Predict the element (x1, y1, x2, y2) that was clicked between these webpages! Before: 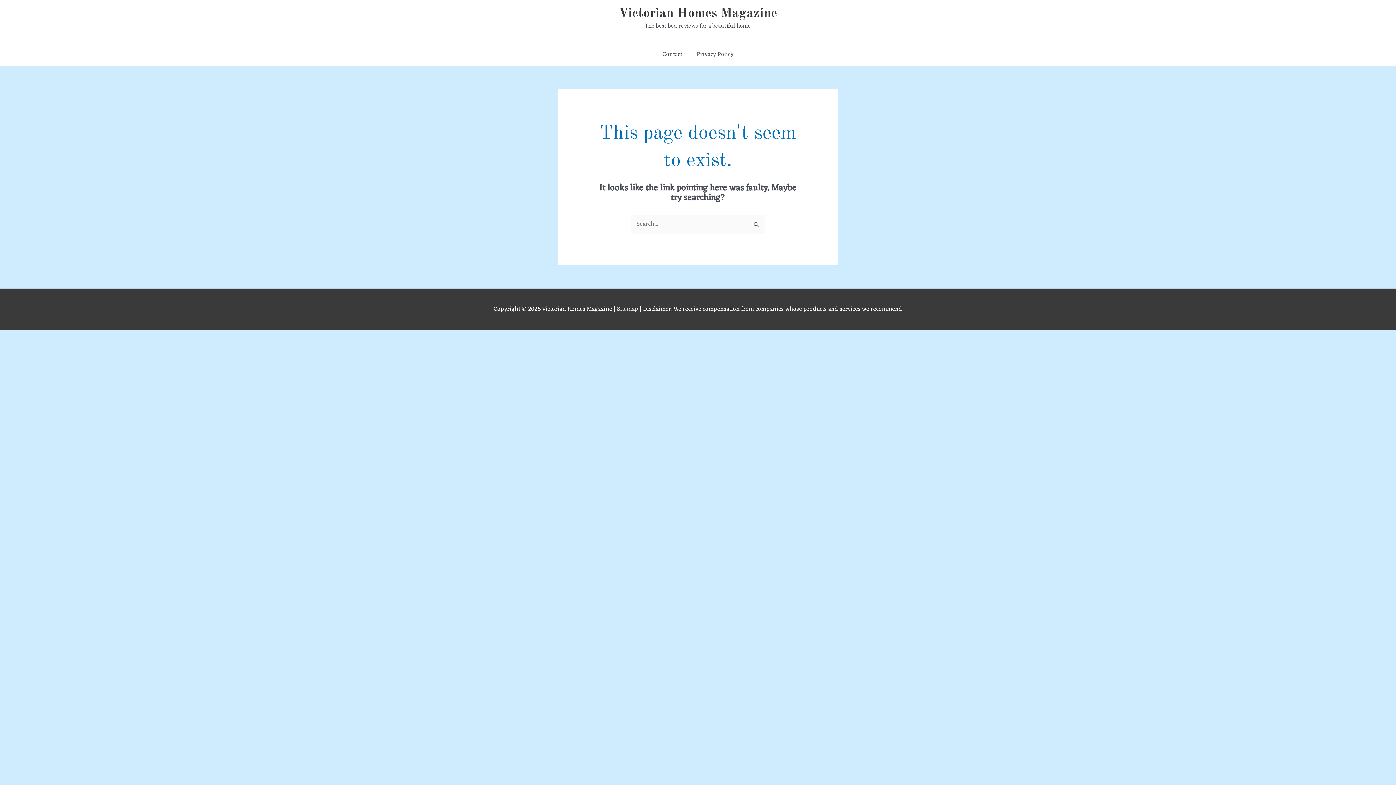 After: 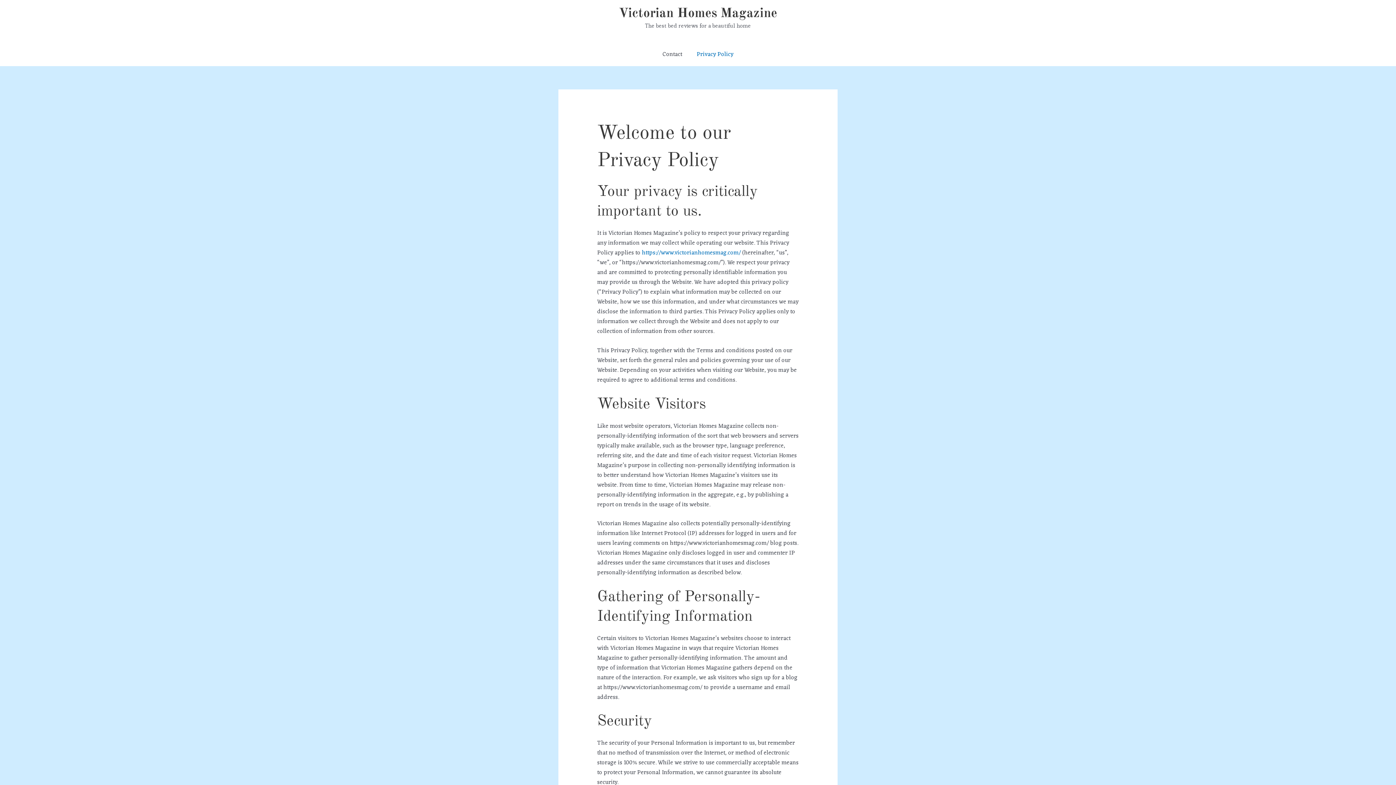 Action: label: Privacy Policy bbox: (689, 42, 740, 66)